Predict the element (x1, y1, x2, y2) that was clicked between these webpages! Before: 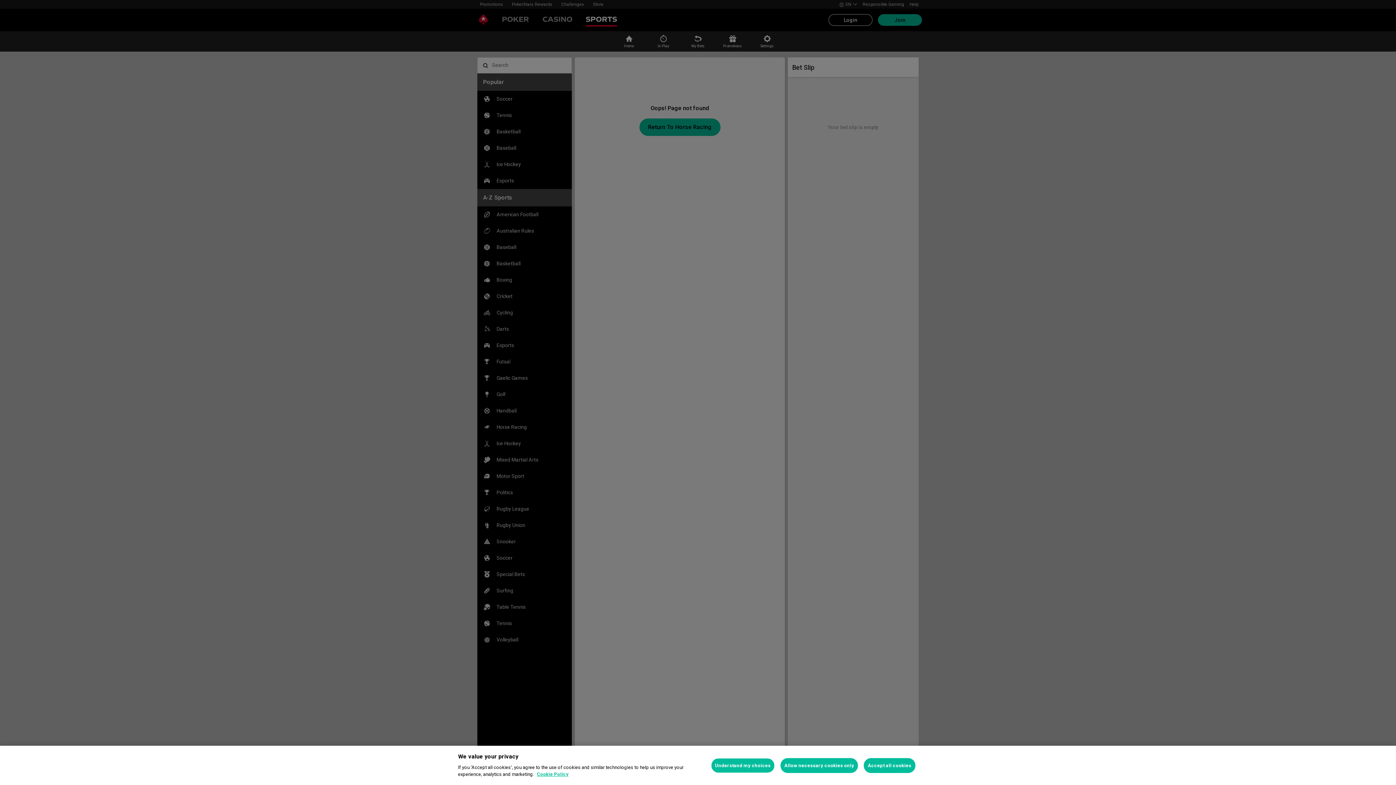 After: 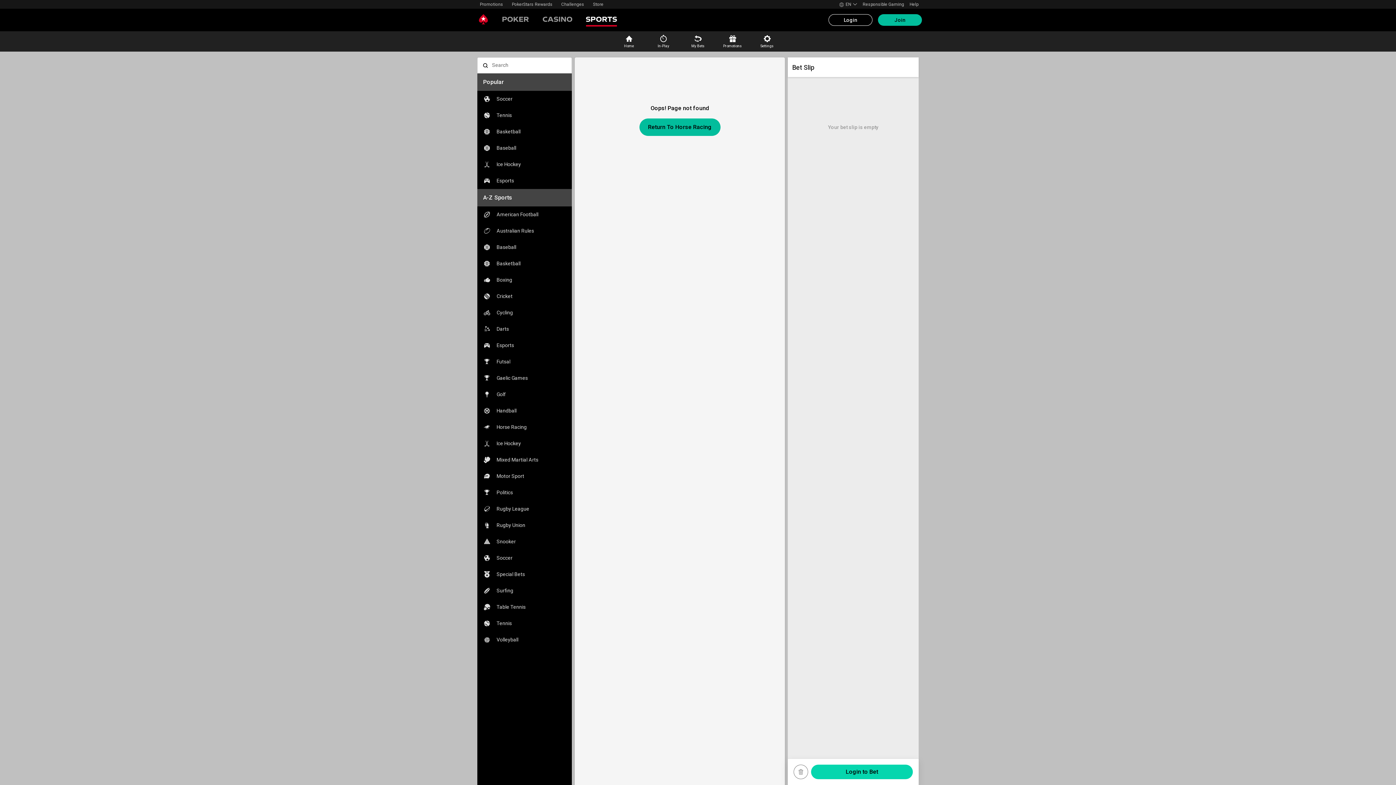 Action: bbox: (780, 758, 858, 773) label: Allow necessary cookies only